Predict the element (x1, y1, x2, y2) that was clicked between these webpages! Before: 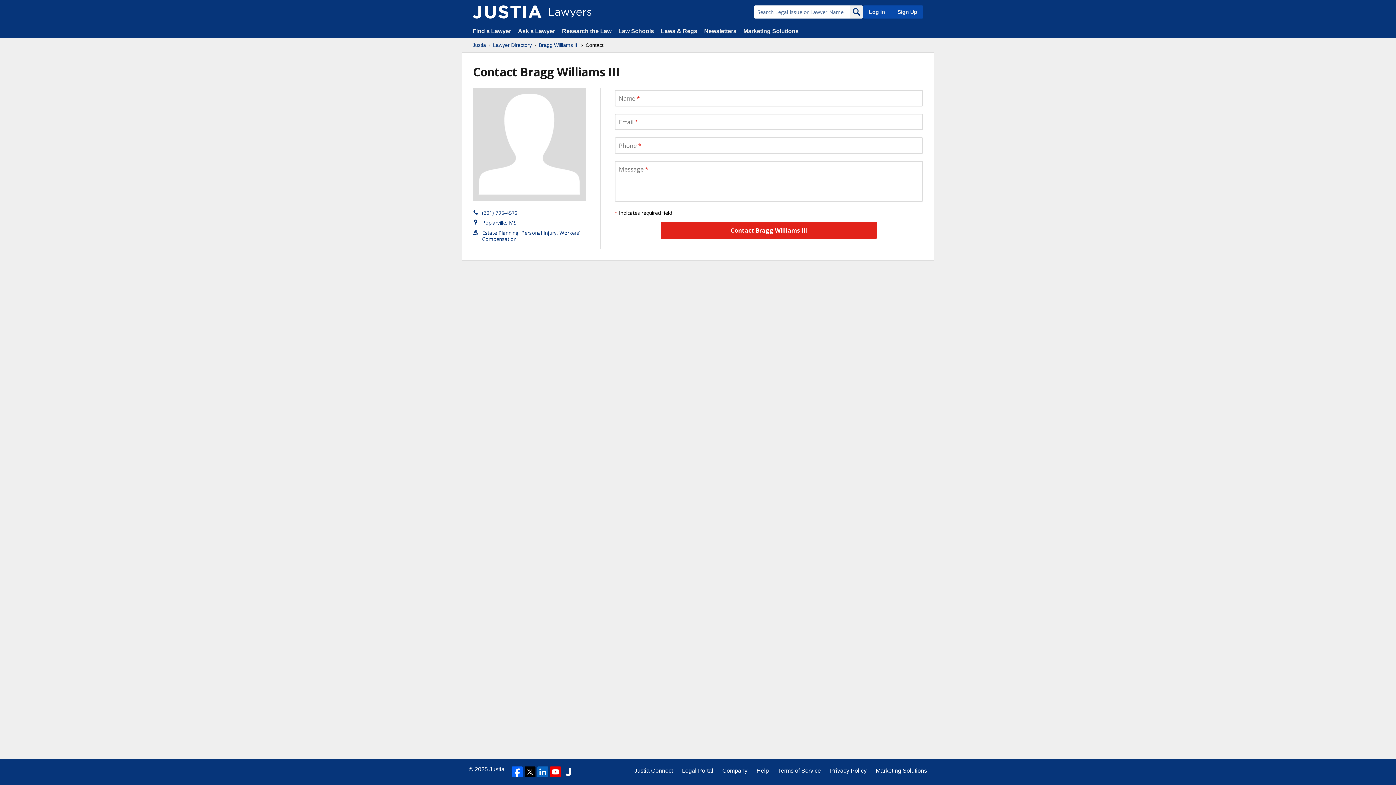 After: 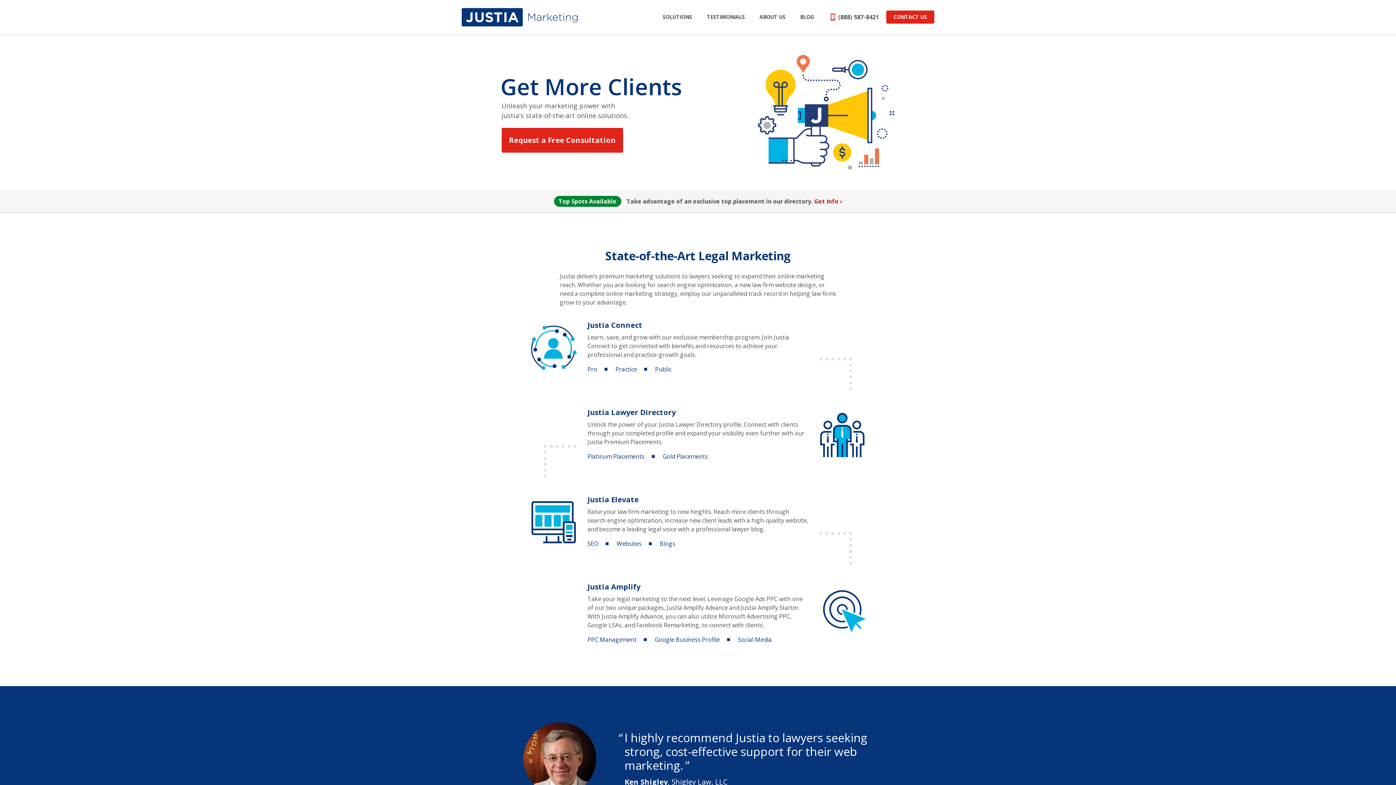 Action: bbox: (876, 766, 927, 775) label: Marketing Solutions